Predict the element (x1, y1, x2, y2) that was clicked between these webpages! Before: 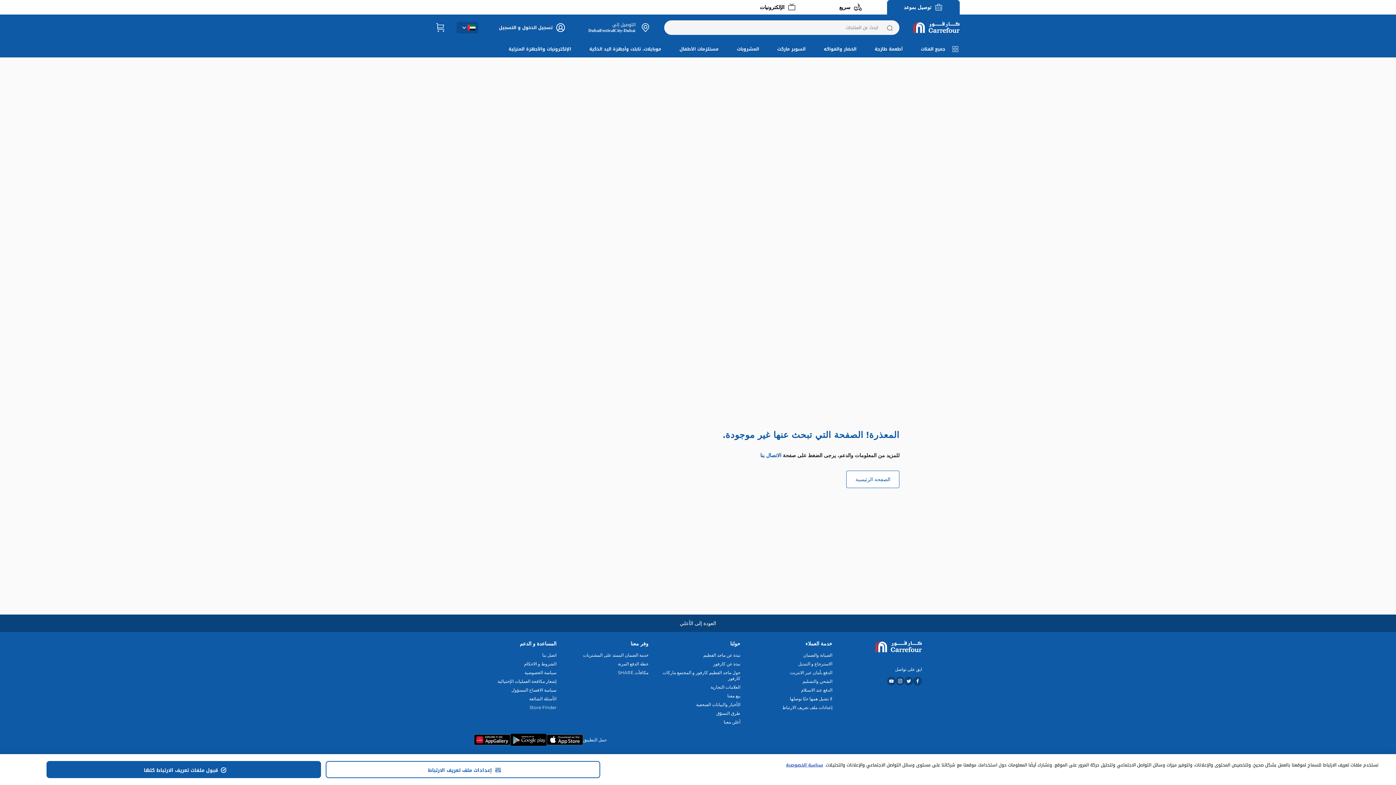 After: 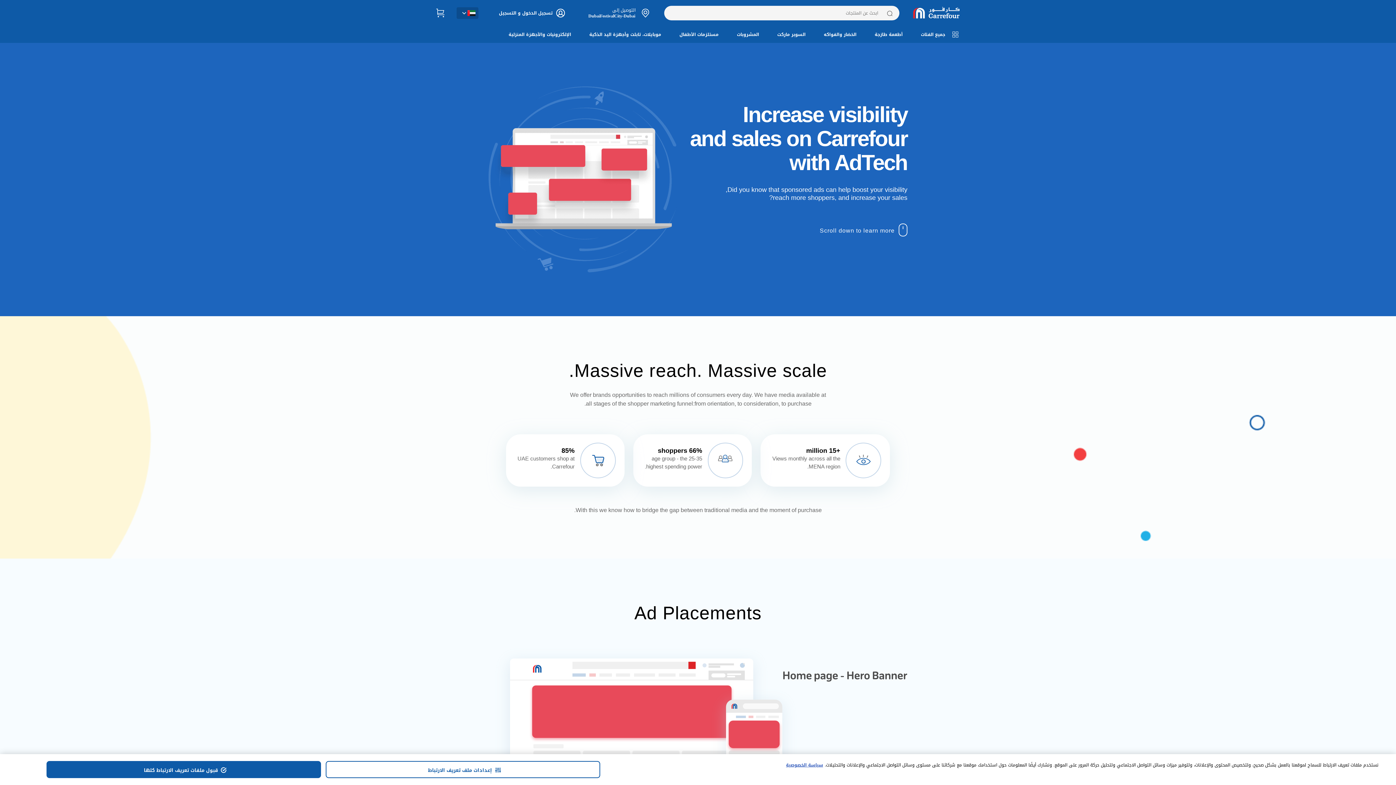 Action: bbox: (658, 719, 740, 725) label: أعلن معنا